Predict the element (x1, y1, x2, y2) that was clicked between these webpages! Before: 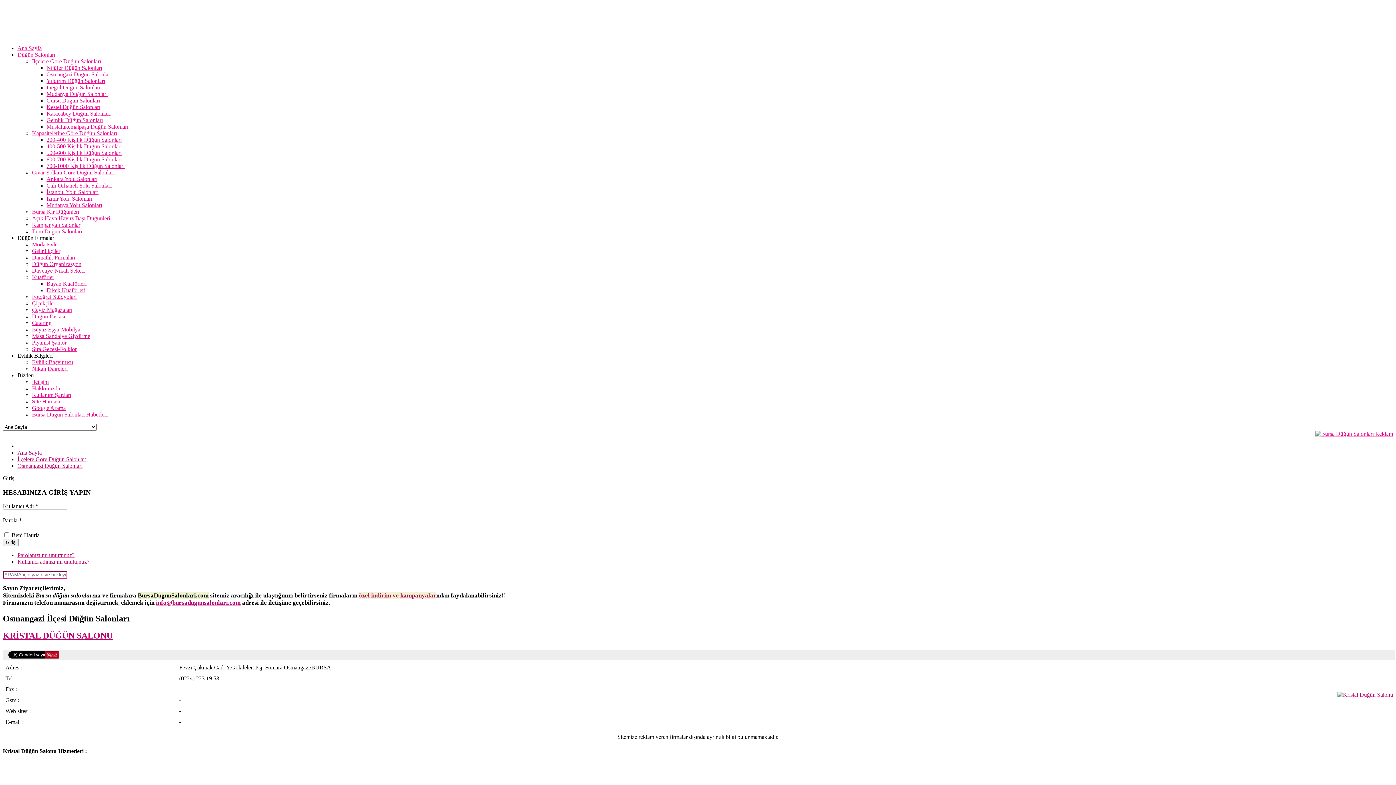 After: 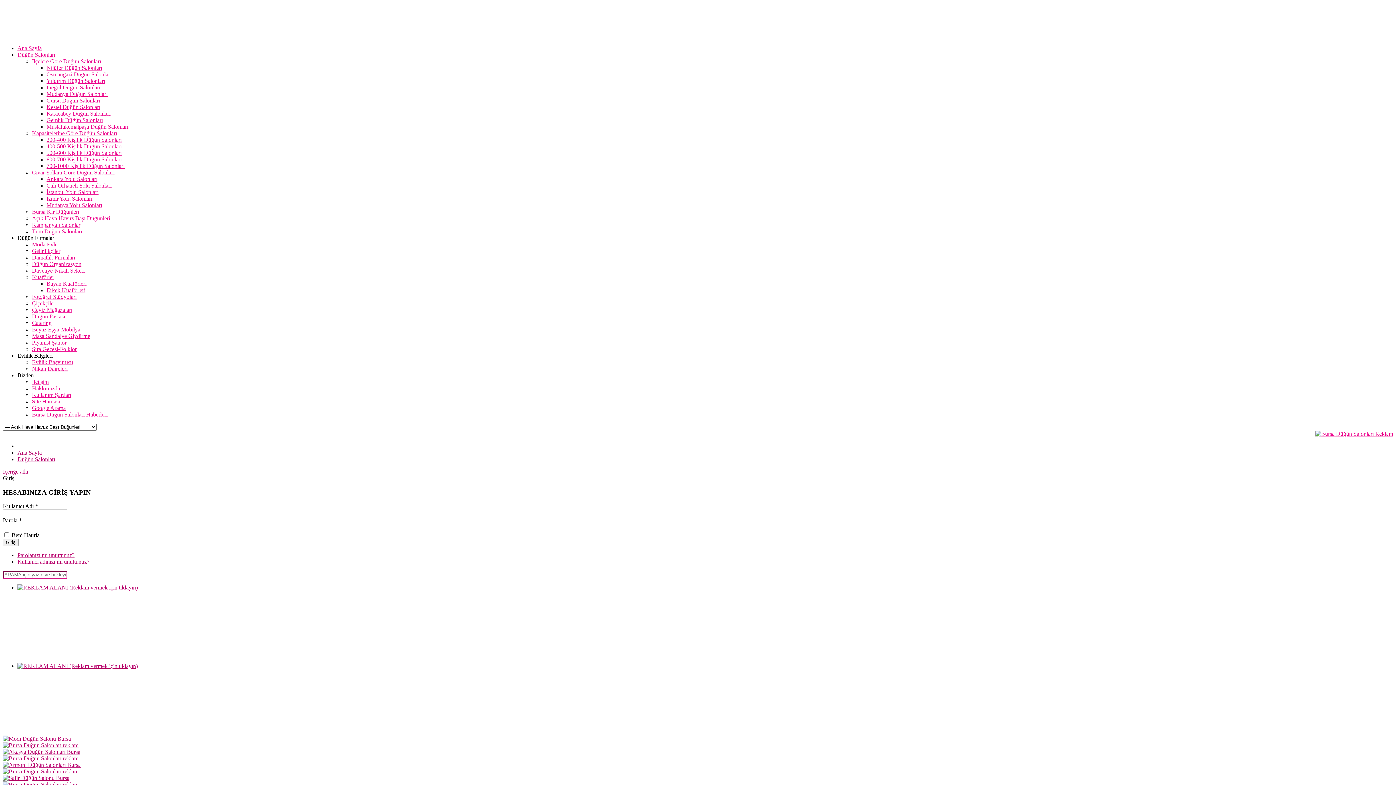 Action: label: Açık Hava Havuz Başı Düğünleri bbox: (32, 215, 110, 221)